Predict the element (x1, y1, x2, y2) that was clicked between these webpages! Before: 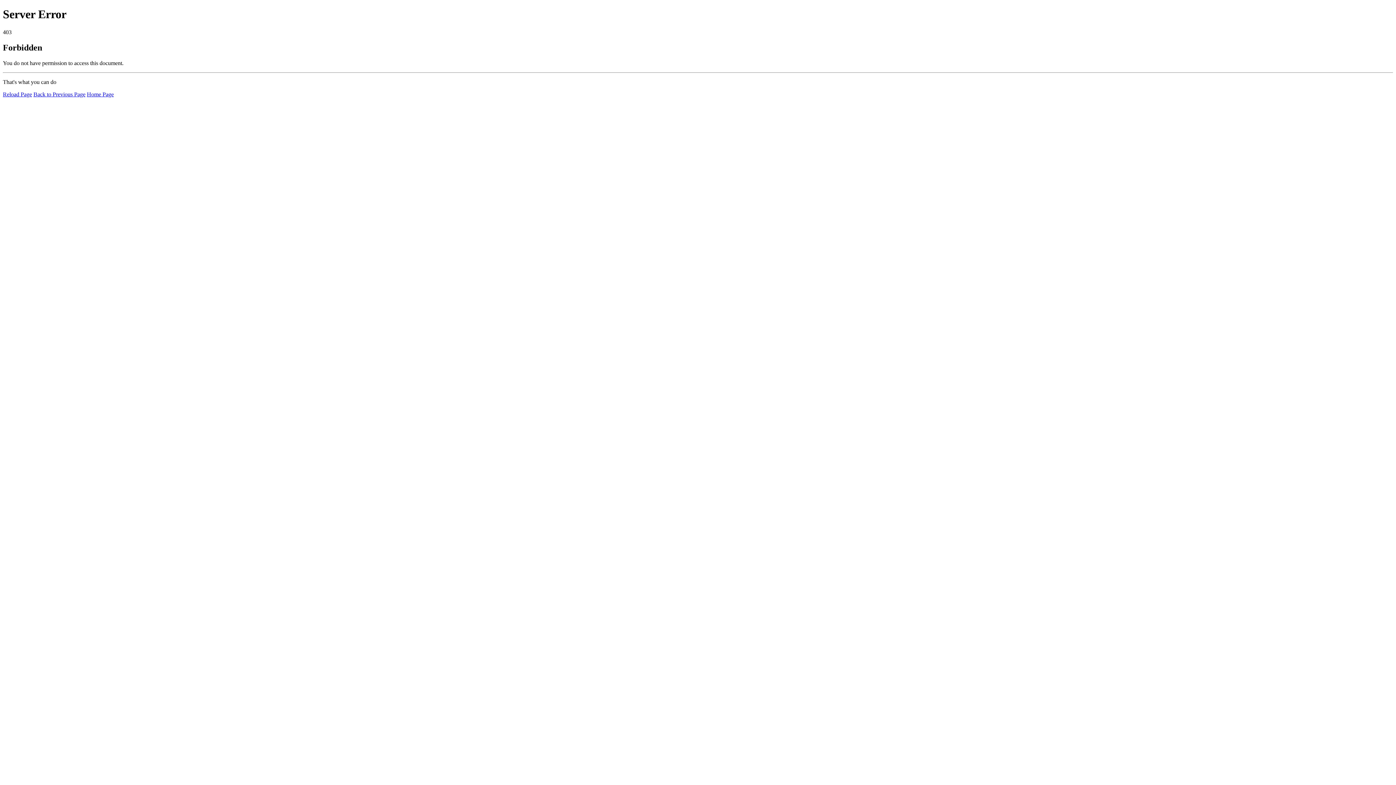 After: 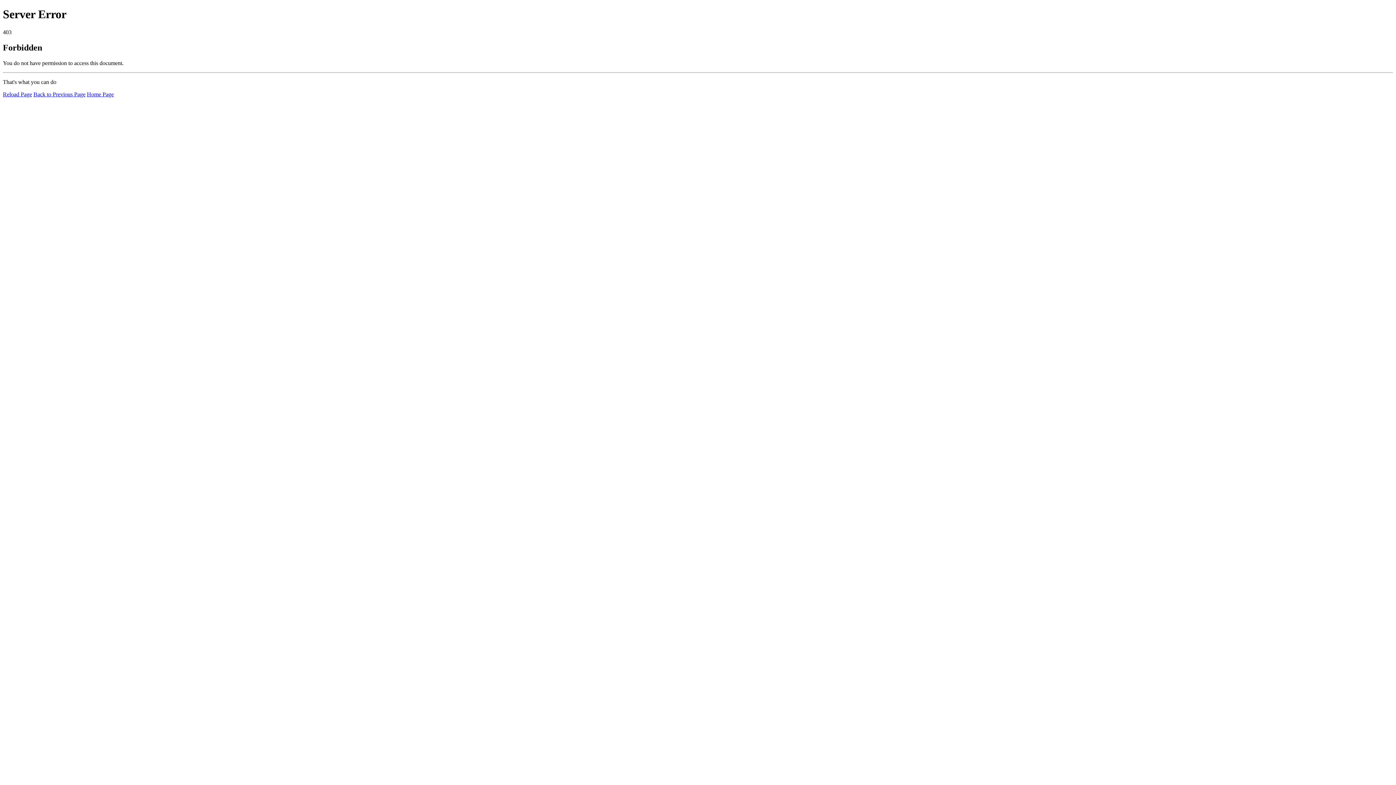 Action: label: Reload Page bbox: (2, 91, 32, 97)